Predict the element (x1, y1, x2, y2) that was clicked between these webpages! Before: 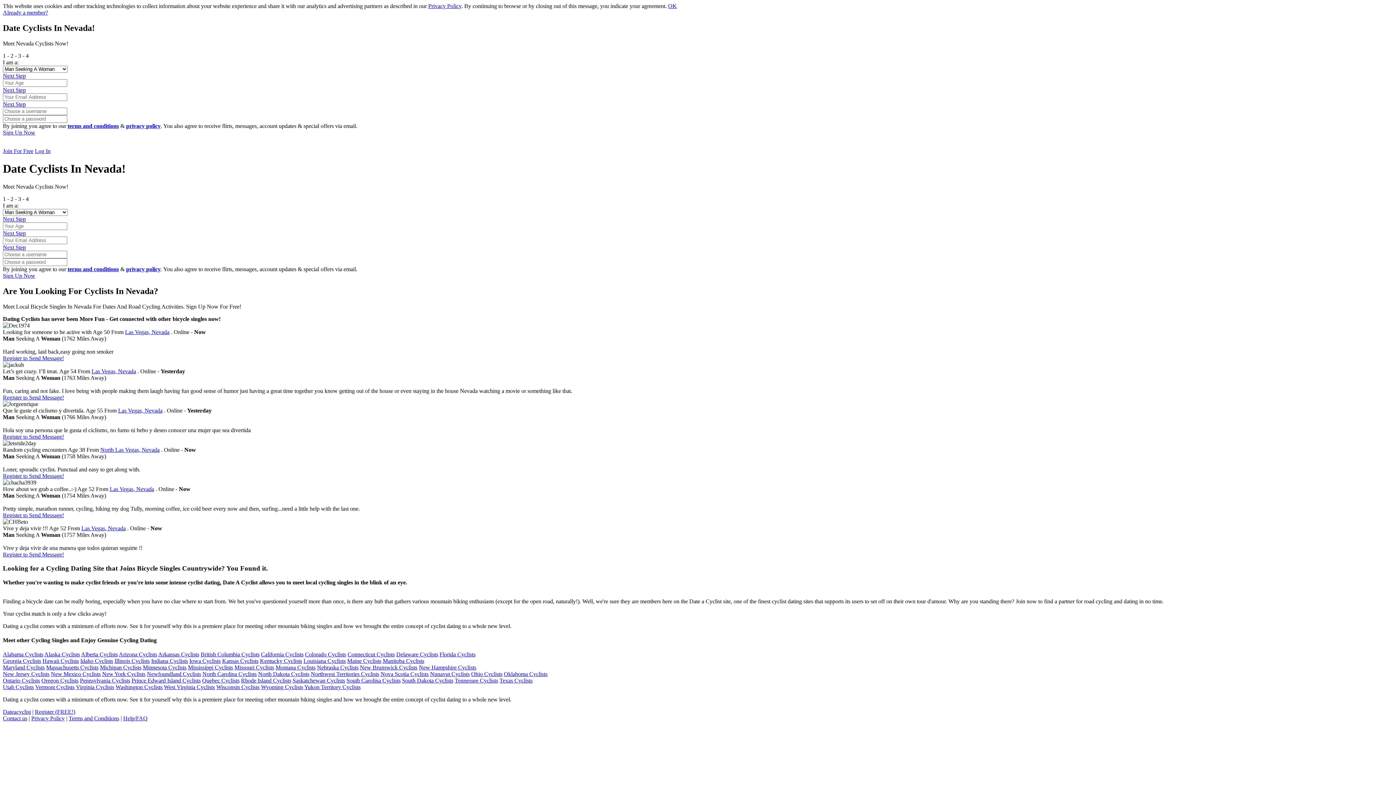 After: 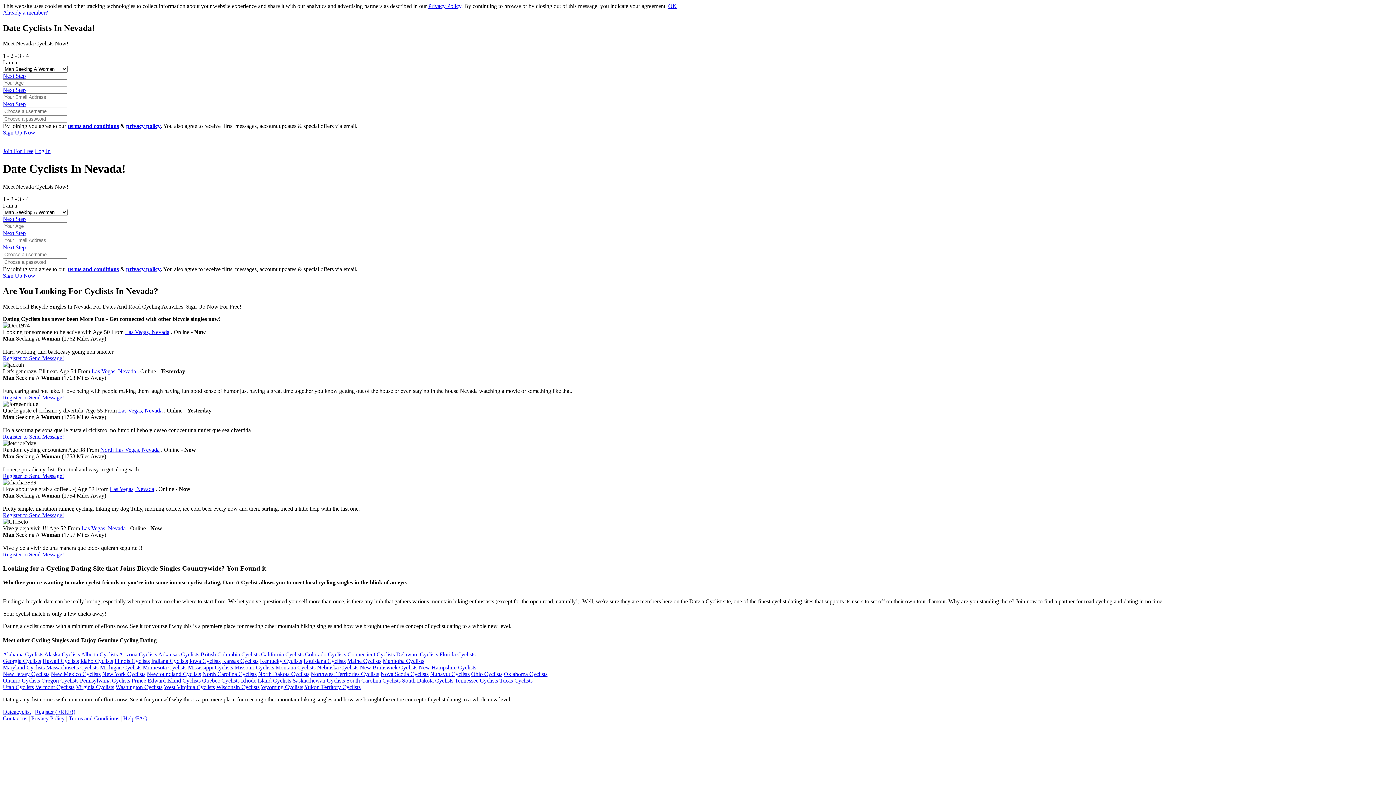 Action: bbox: (668, 2, 677, 9) label: OK